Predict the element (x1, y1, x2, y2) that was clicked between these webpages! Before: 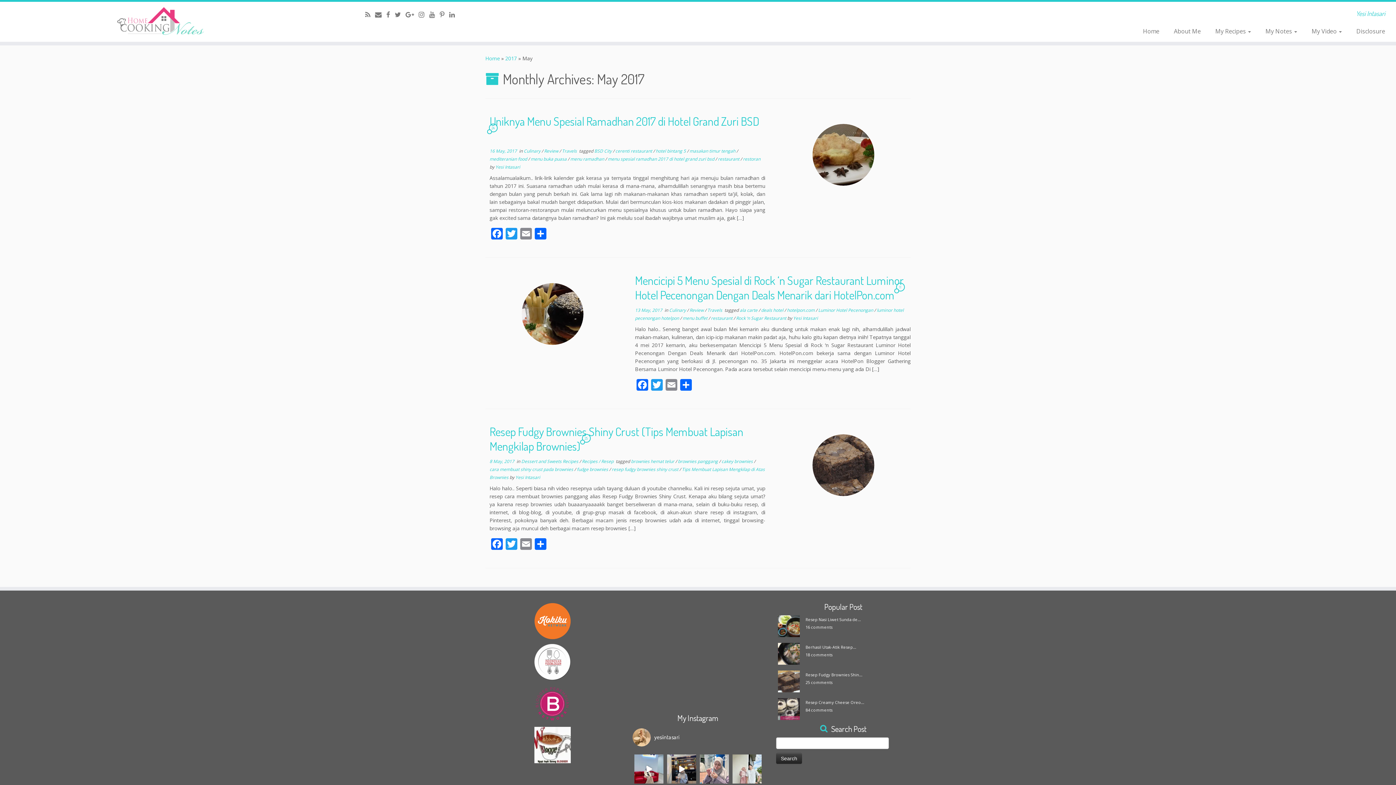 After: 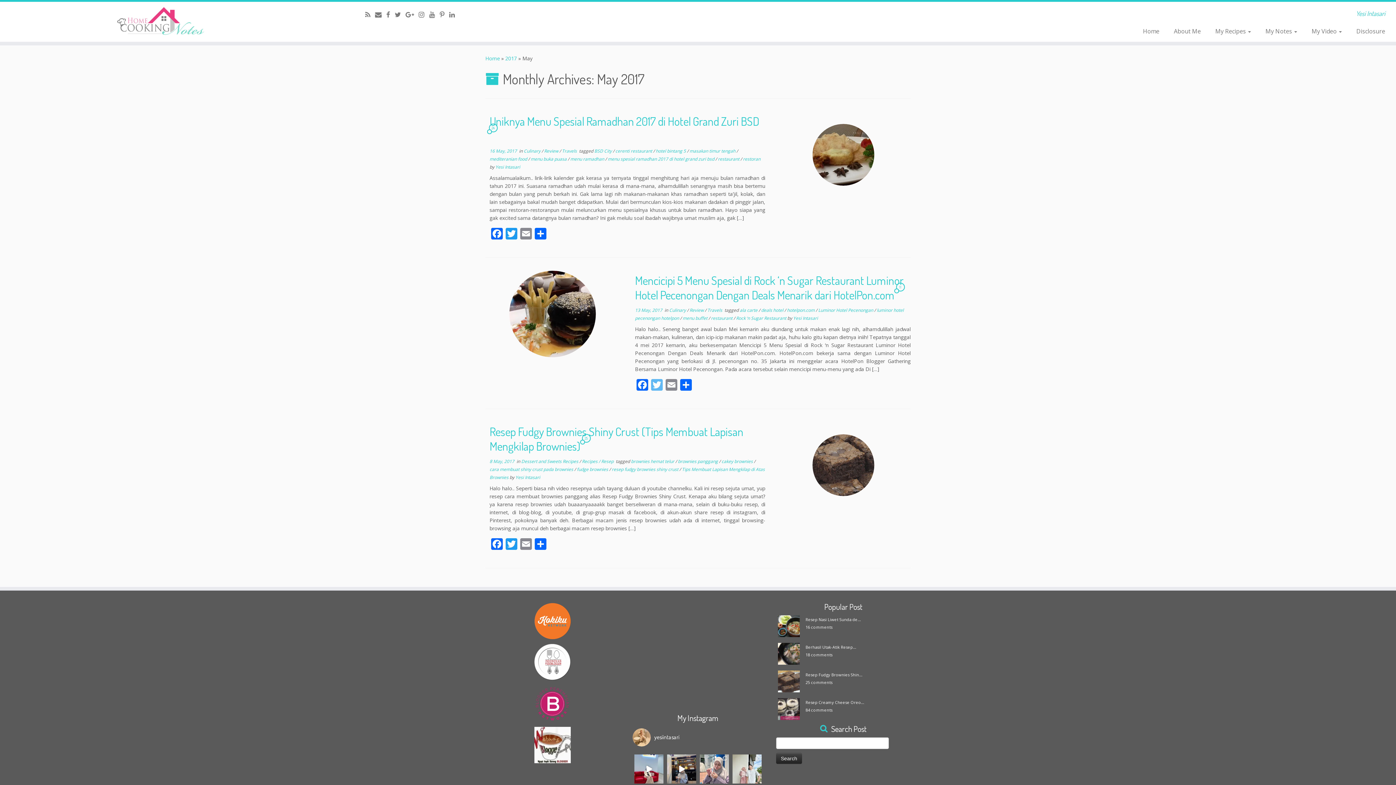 Action: label: Twitter bbox: (649, 379, 664, 392)